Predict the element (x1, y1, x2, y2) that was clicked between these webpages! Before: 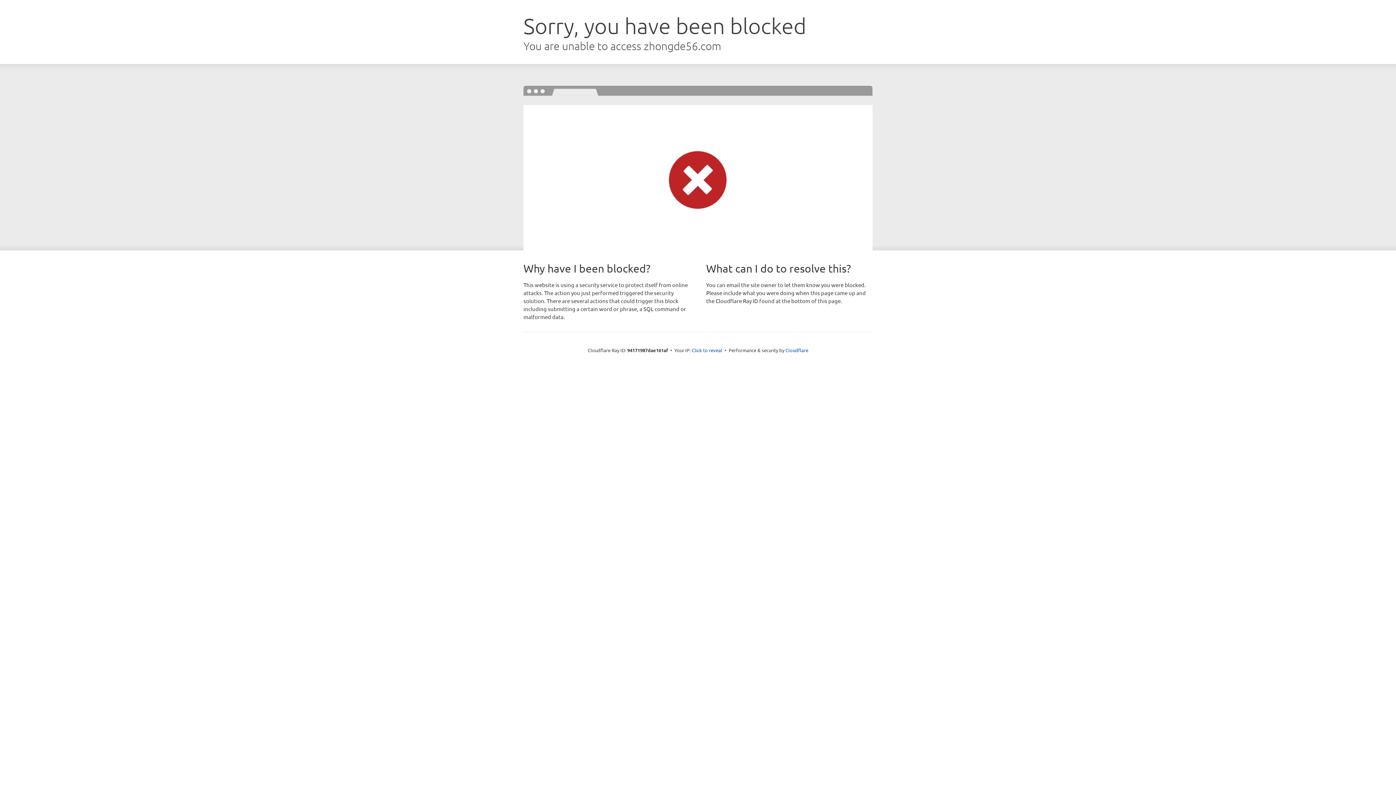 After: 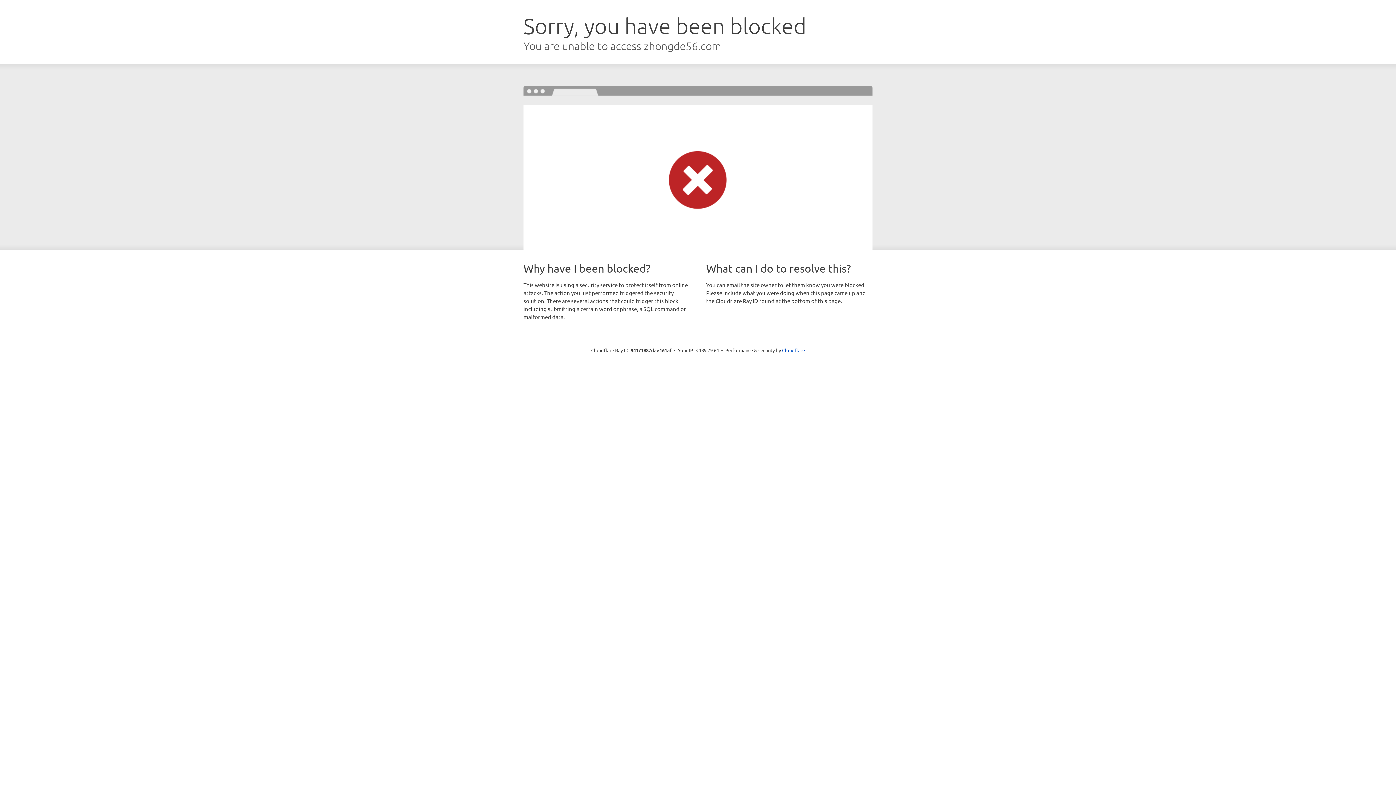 Action: label: Click to reveal bbox: (692, 346, 722, 353)